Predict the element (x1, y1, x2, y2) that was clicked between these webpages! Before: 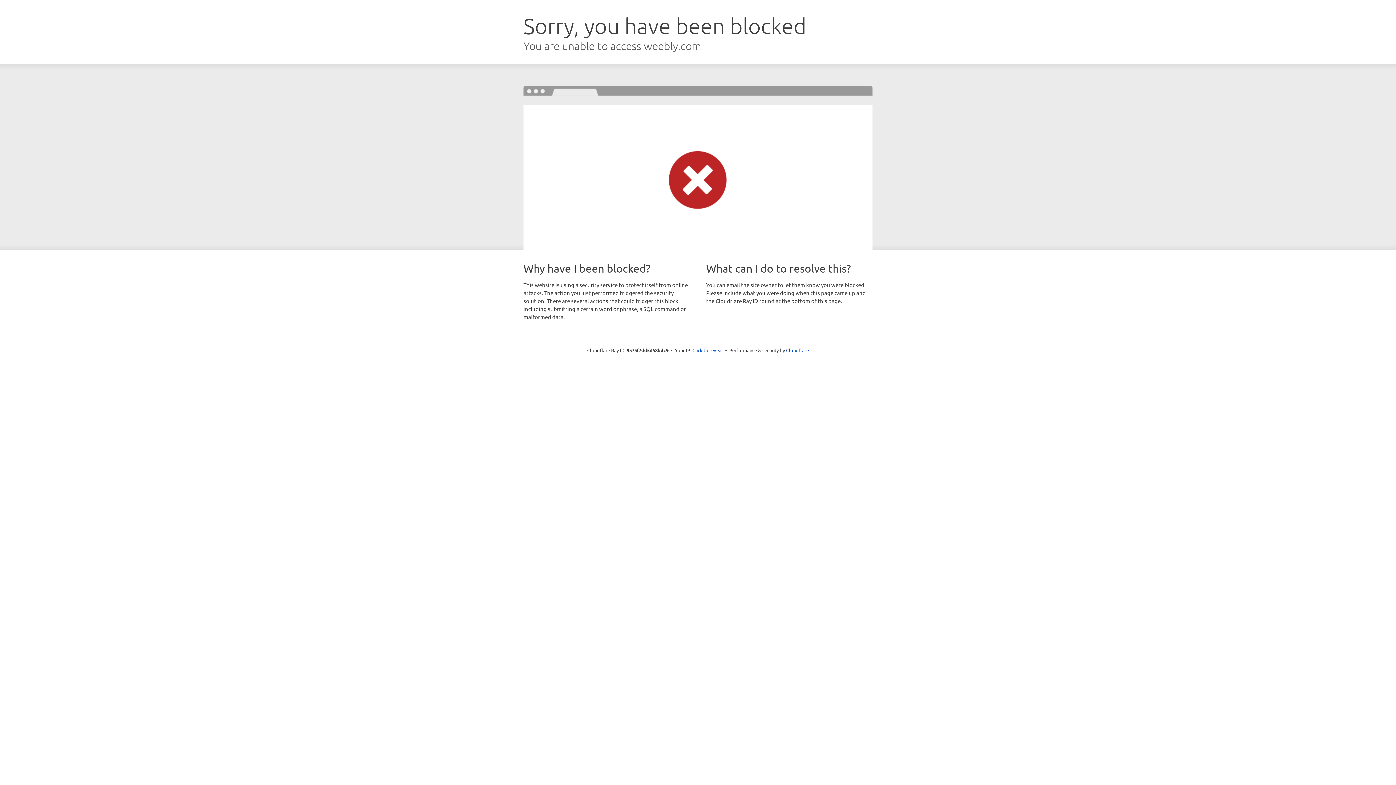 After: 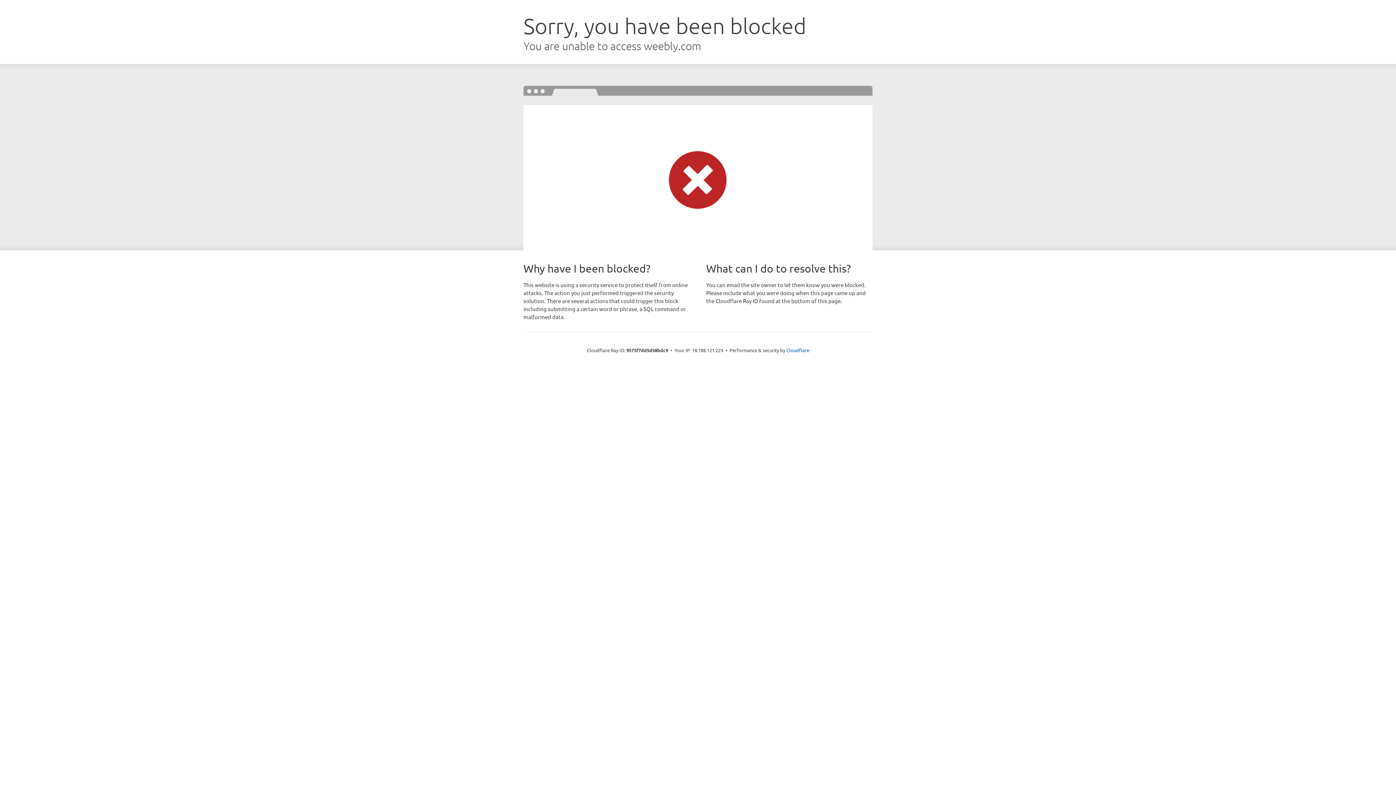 Action: label: Click to reveal bbox: (692, 346, 723, 353)